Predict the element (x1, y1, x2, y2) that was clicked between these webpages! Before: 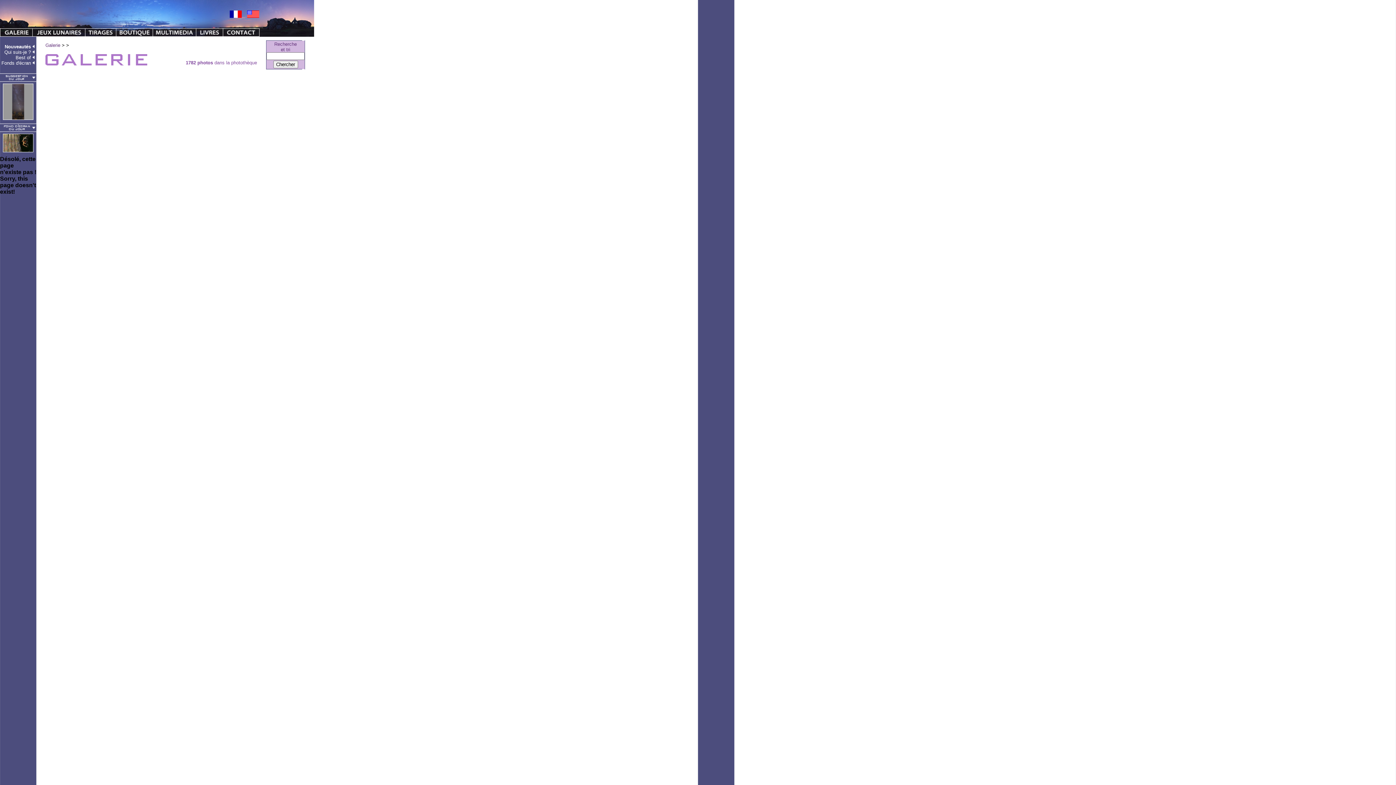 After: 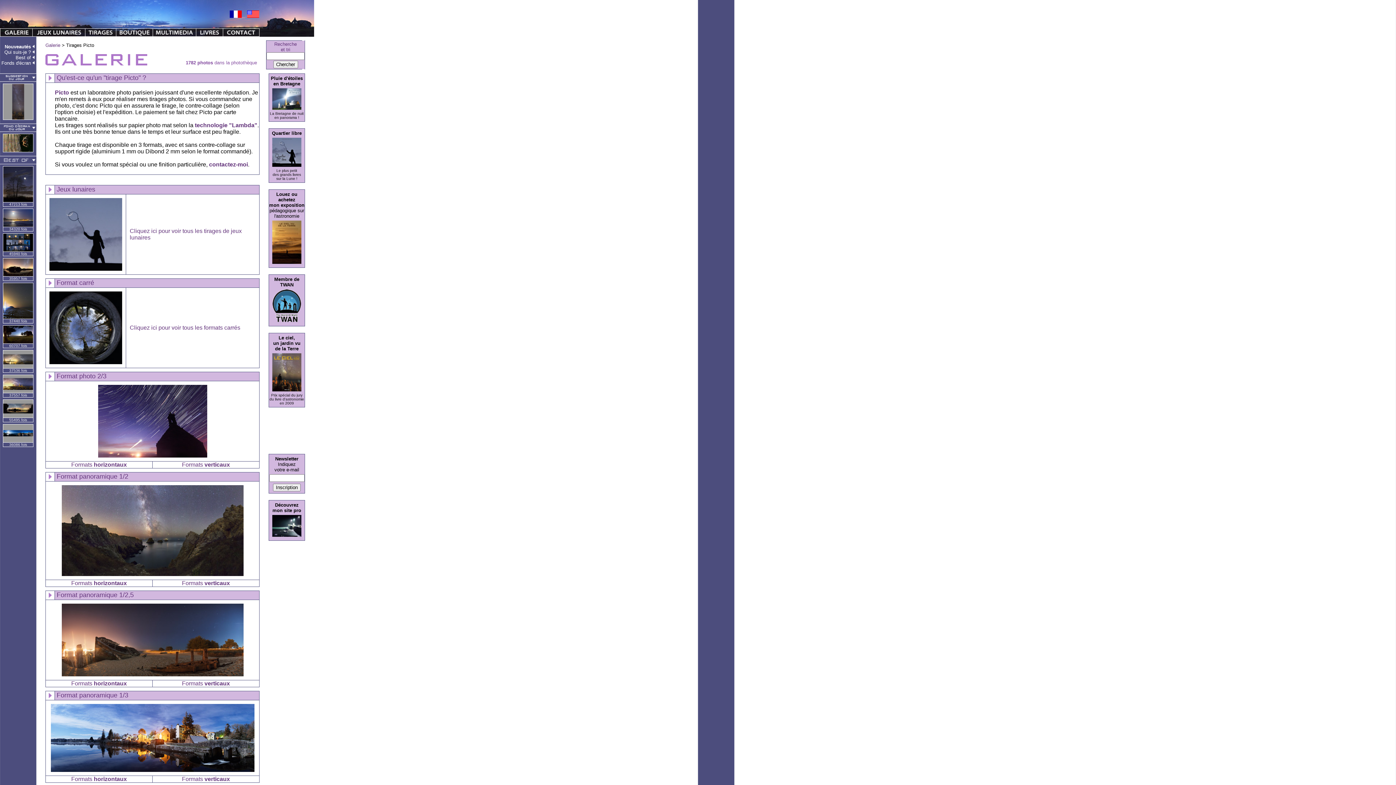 Action: bbox: (85, 31, 116, 37)